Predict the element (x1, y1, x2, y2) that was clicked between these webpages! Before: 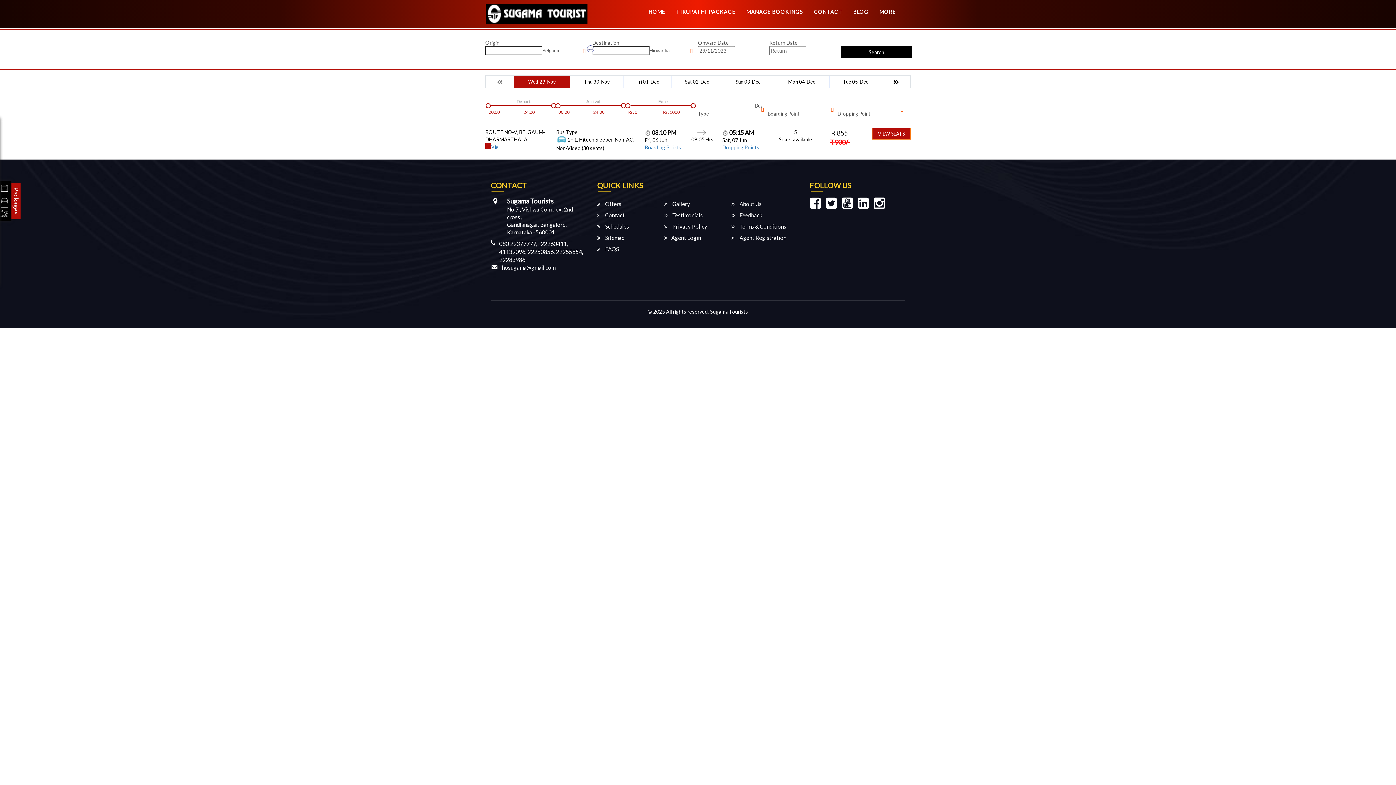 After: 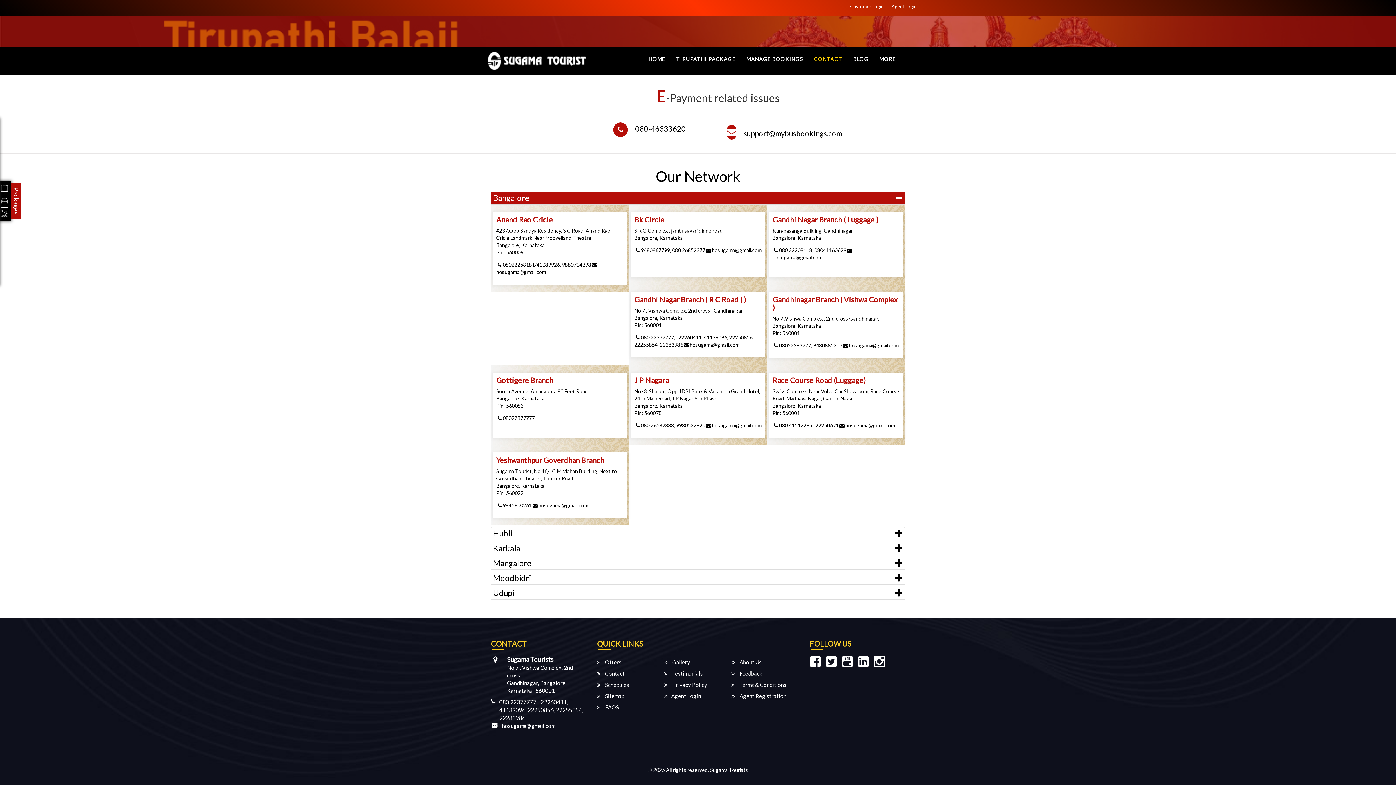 Action: bbox: (597, 82, 664, 89) label:  Contact